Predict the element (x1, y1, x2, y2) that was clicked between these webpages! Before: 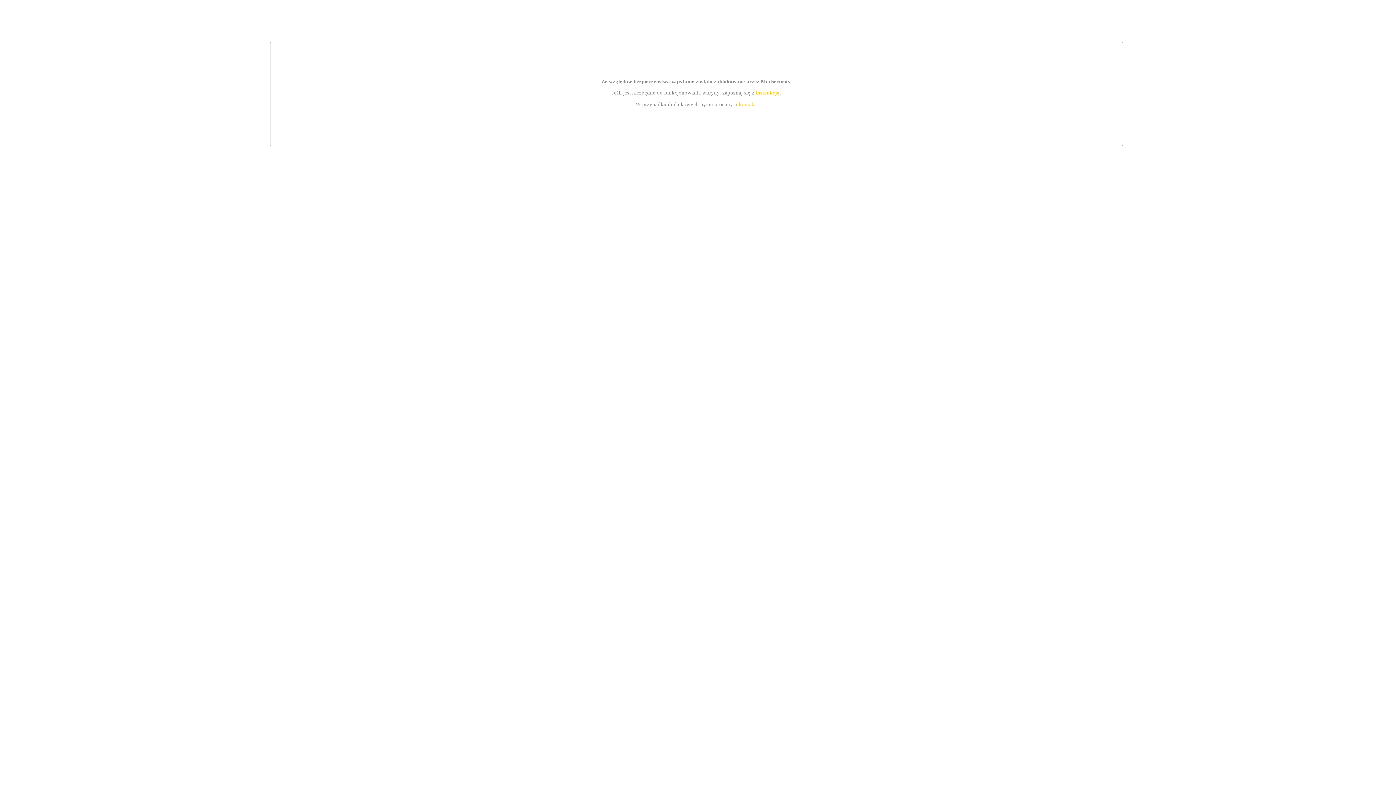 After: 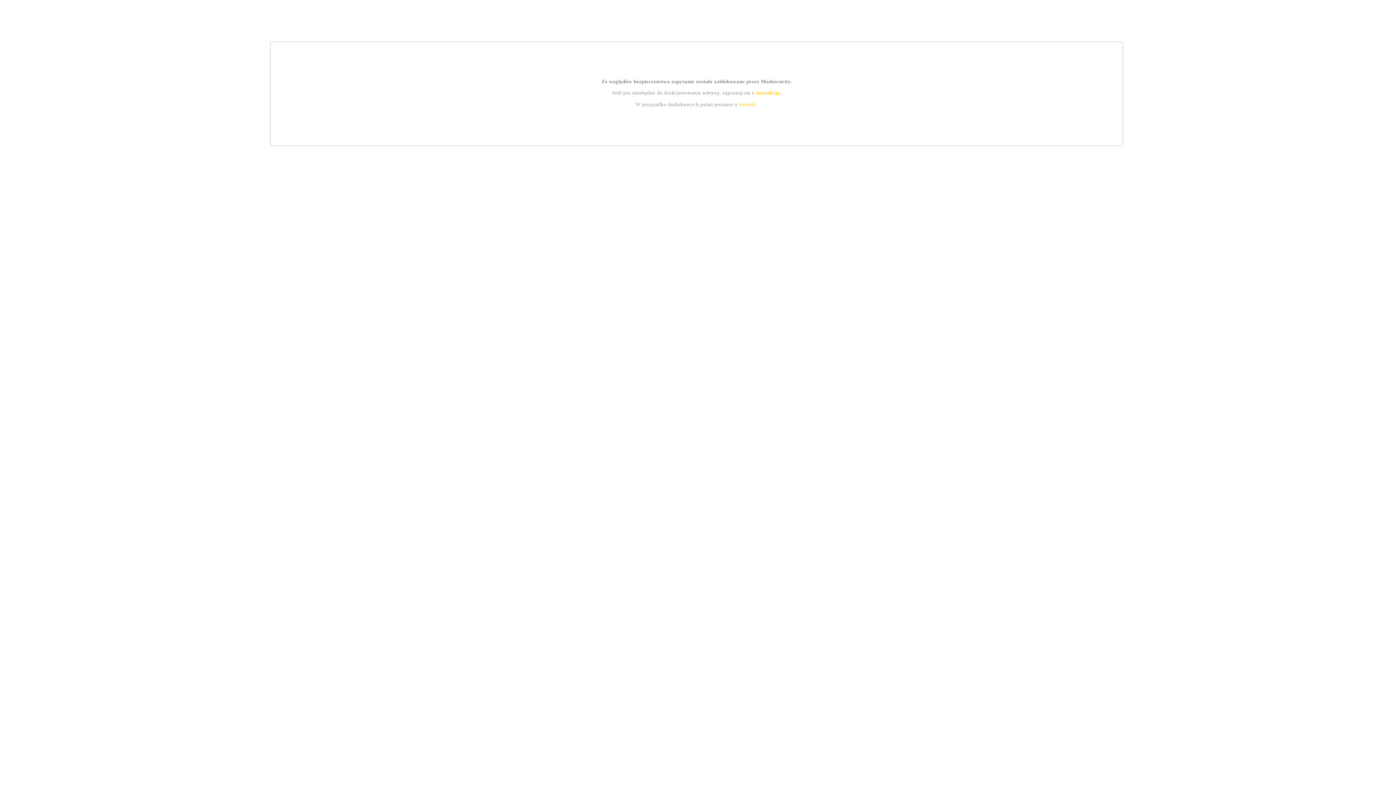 Action: label: instrukcją bbox: (755, 89, 779, 95)